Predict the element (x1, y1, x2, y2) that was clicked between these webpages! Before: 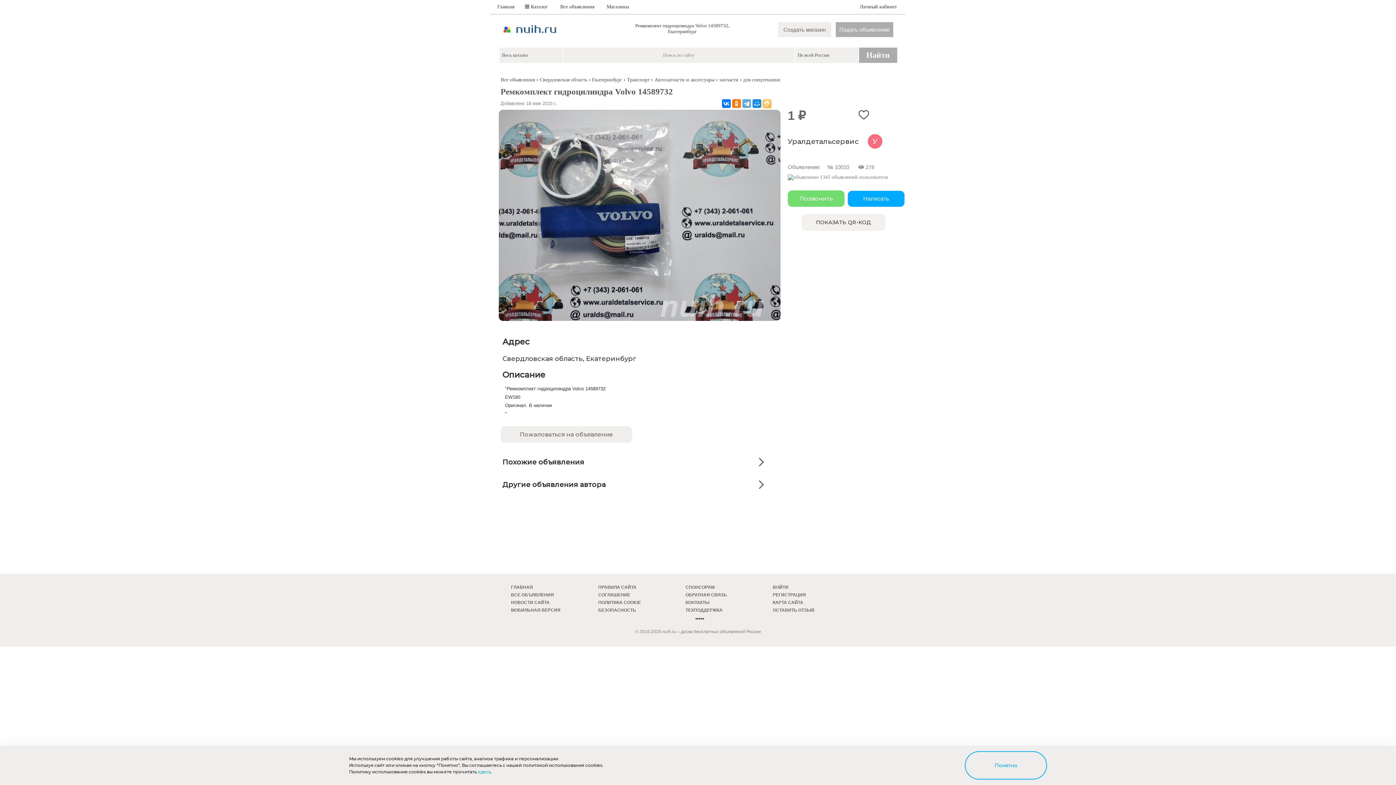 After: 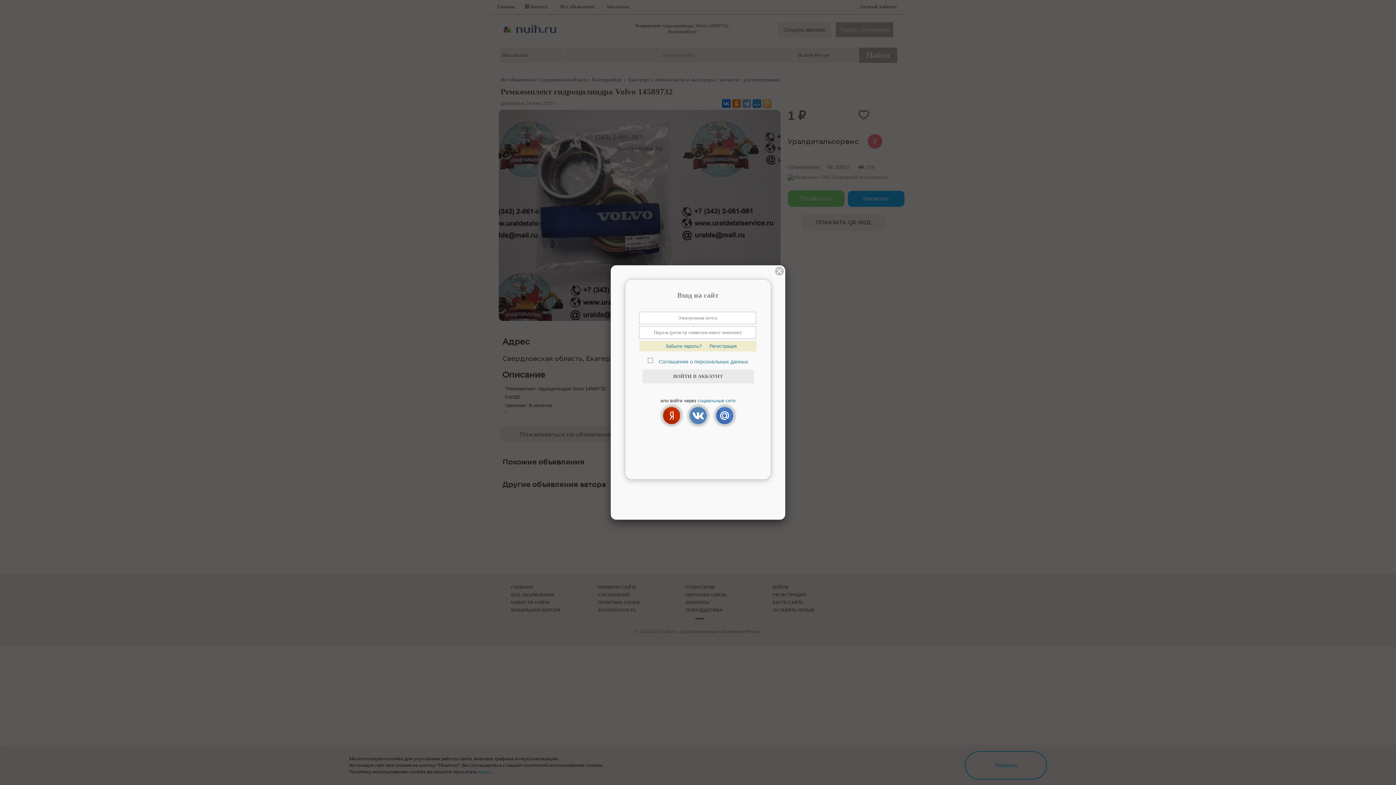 Action: label: Личный кабинет bbox: (856, 1, 900, 12)